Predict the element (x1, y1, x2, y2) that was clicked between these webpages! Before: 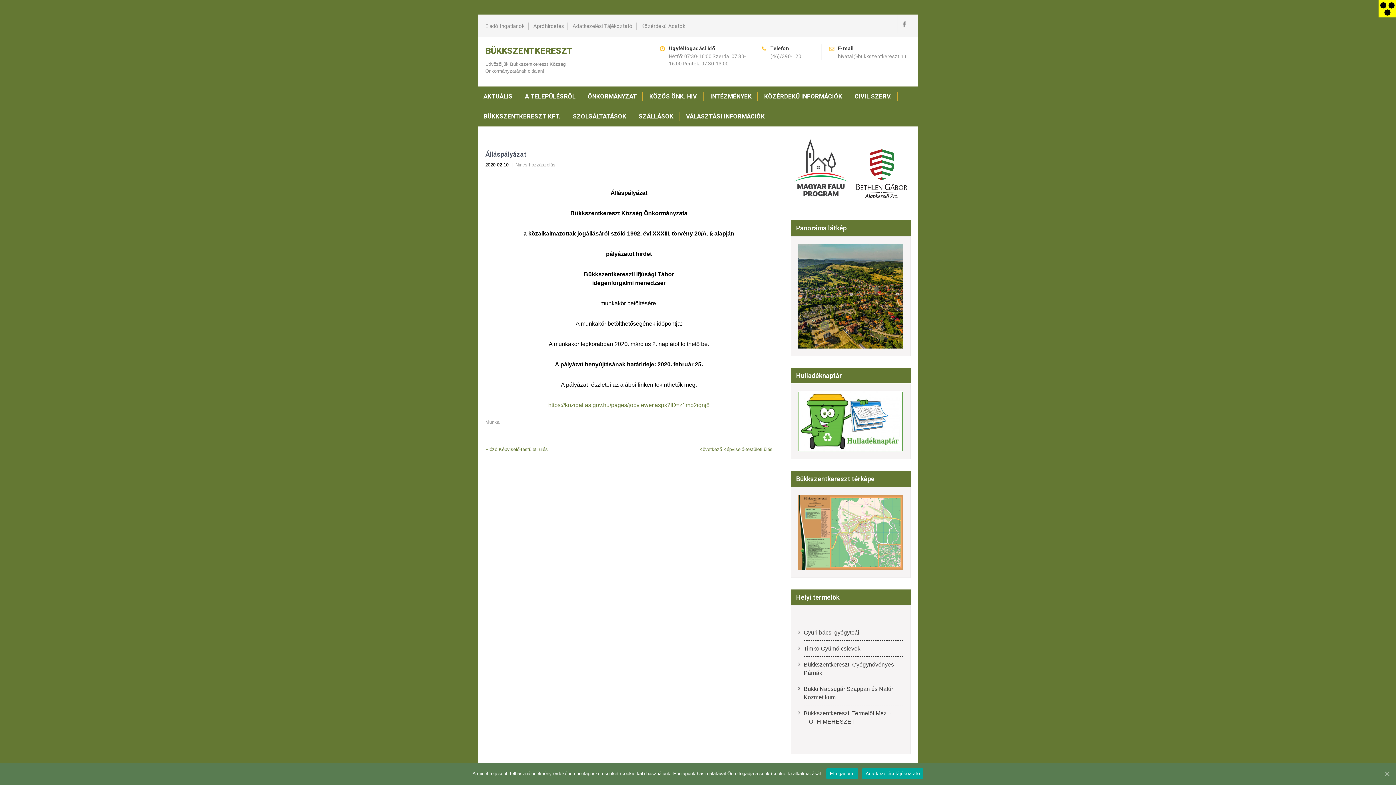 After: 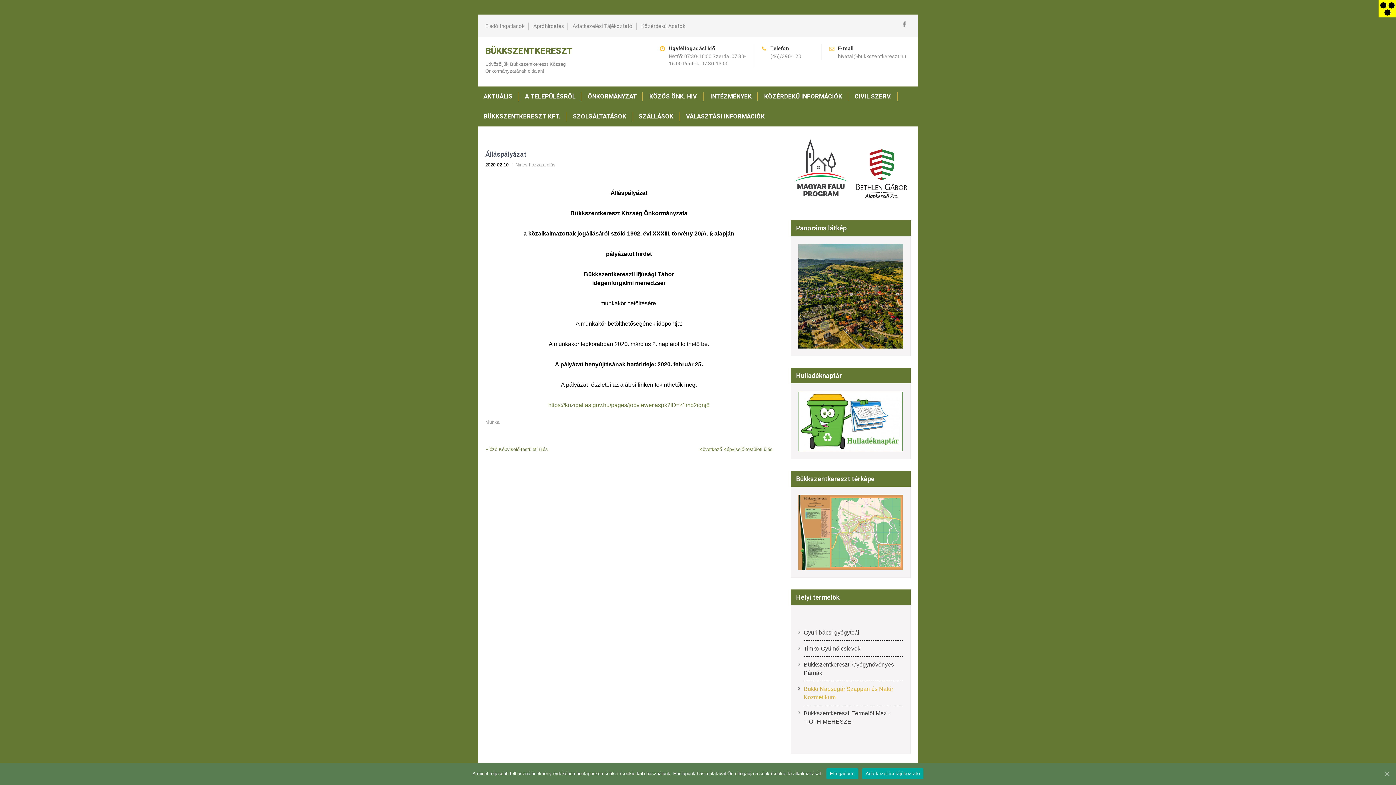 Action: label: Bükki Napsugár Szappan és Natúr Kozmetikum bbox: (804, 685, 903, 705)